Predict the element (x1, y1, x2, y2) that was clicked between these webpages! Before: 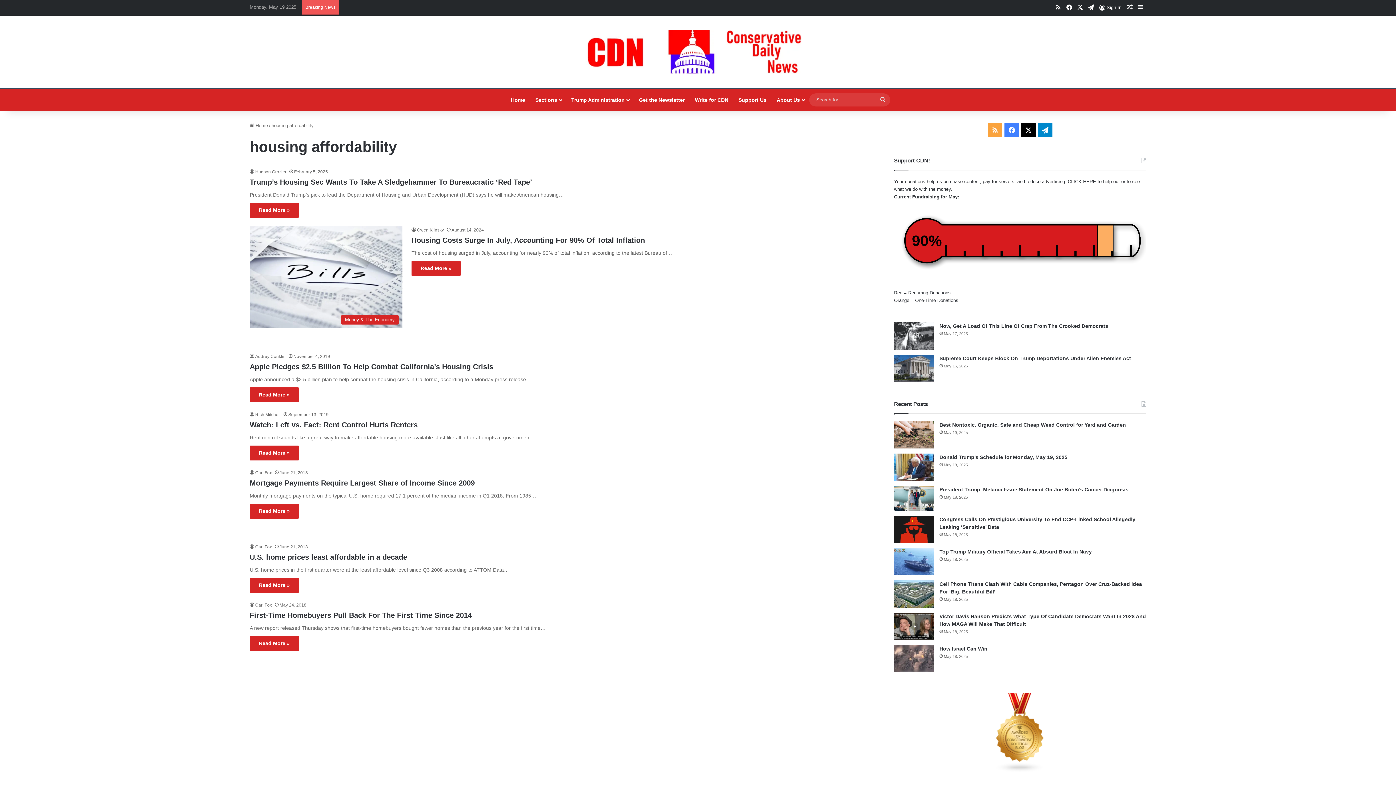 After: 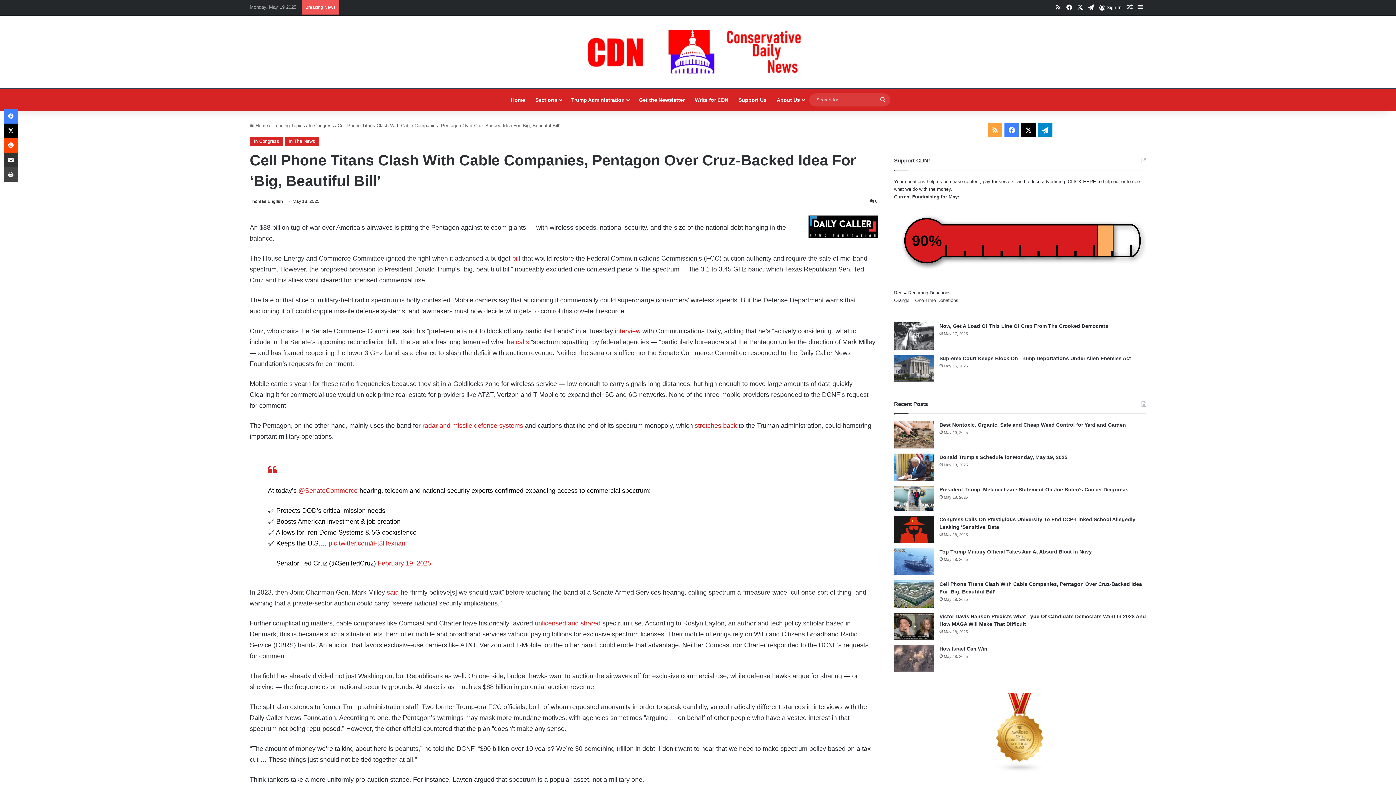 Action: label: Cell Phone Titans Clash With Cable Companies, Pentagon Over Cruz-Backed Idea For ‘Big, Beautiful Bill’ bbox: (894, 580, 934, 608)